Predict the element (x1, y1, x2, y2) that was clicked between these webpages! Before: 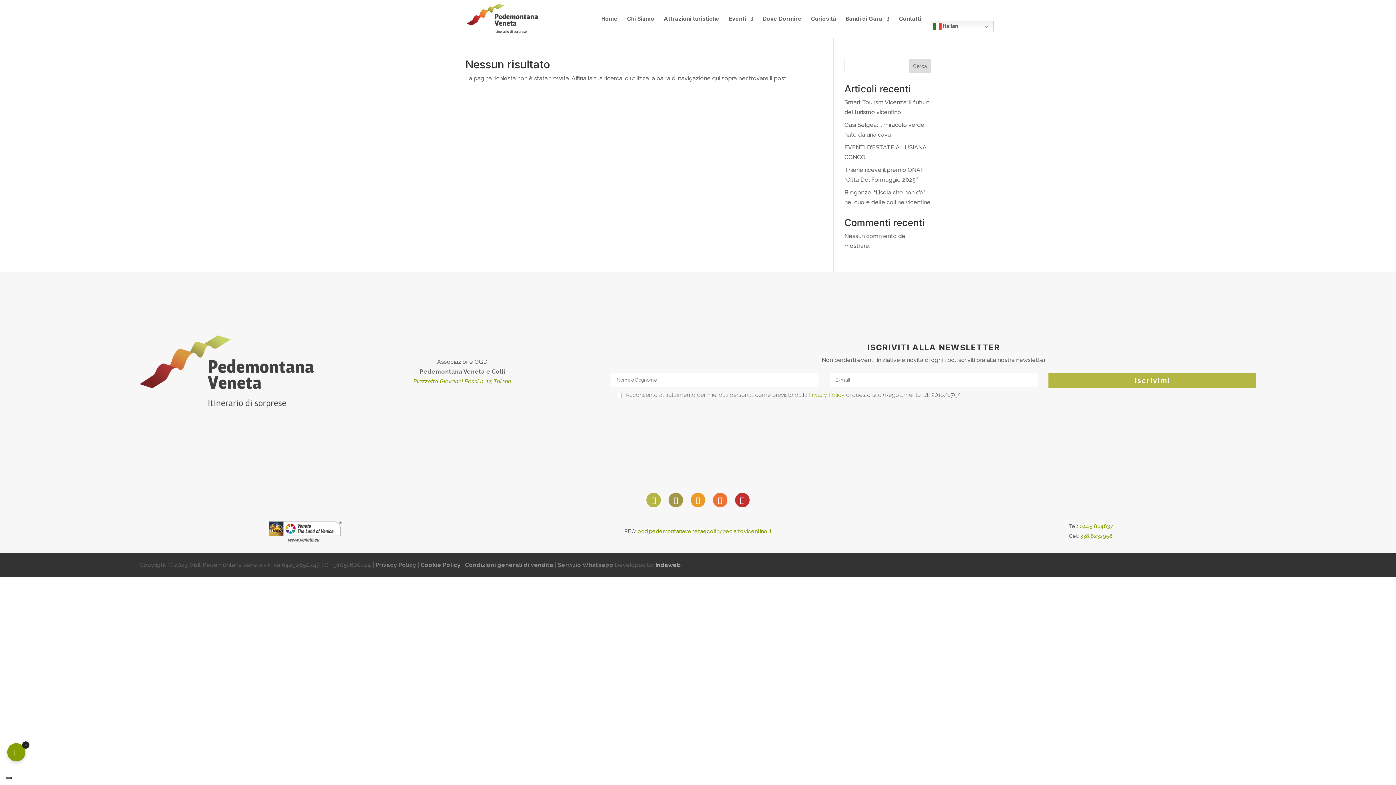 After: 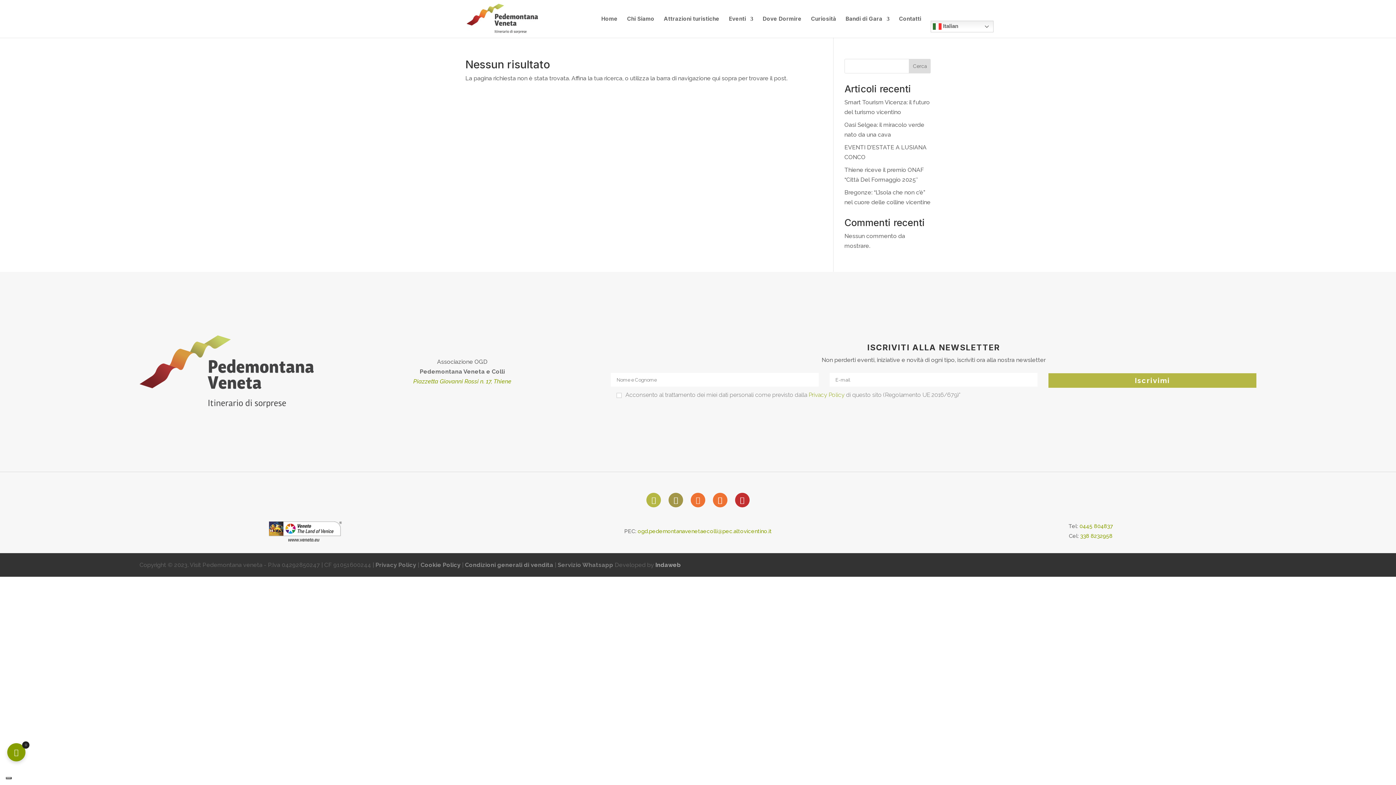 Action: bbox: (690, 493, 705, 507)